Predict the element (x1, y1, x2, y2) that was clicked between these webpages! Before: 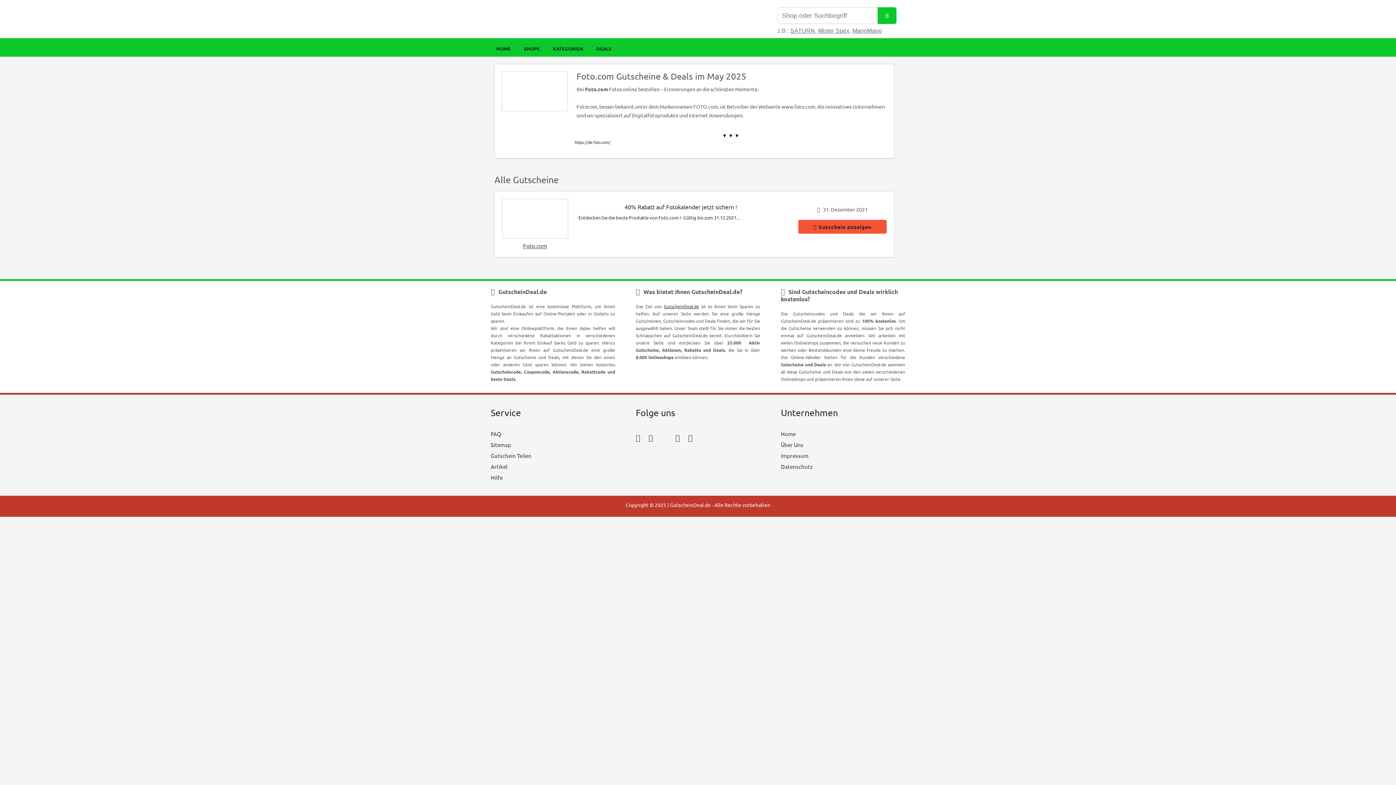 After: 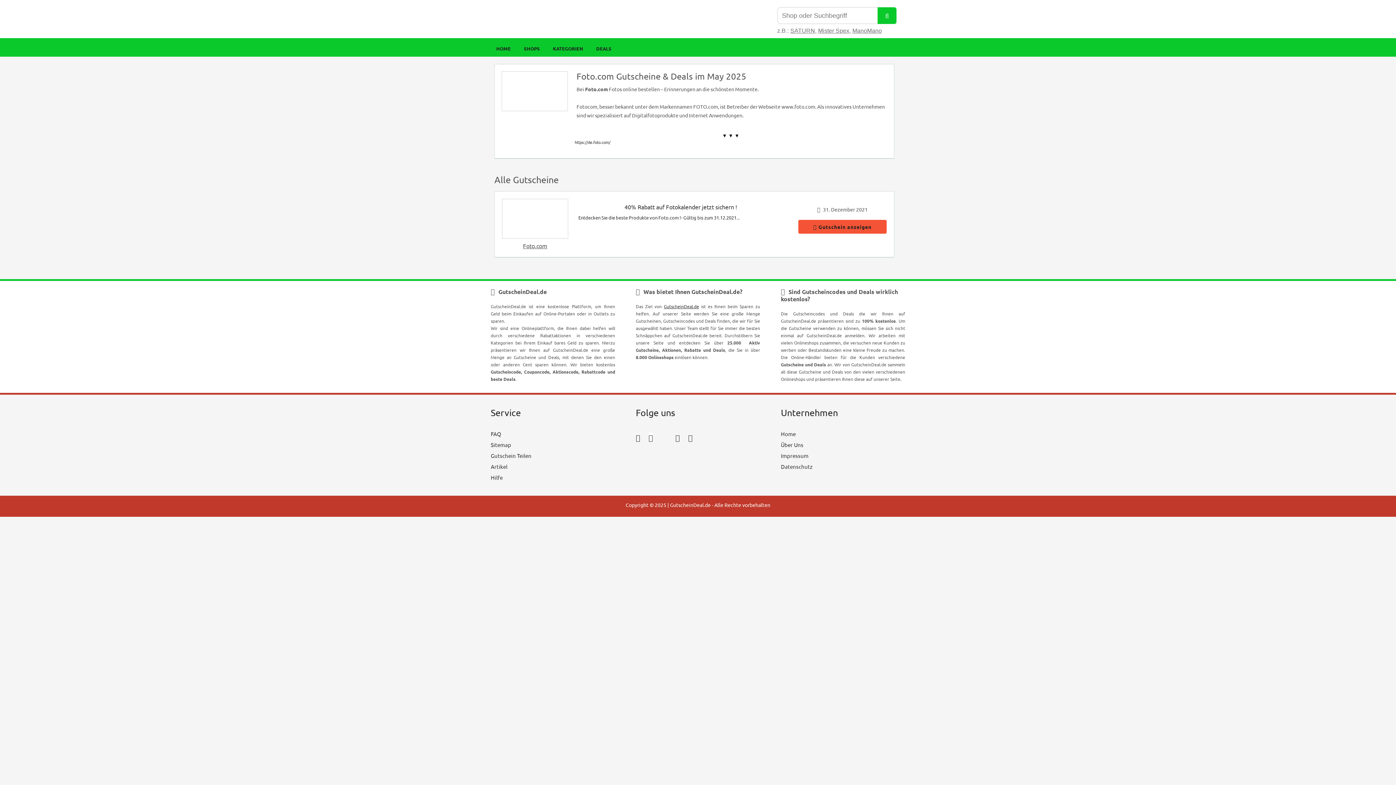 Action: label: instagram_icon bbox: (648, 432, 653, 442)